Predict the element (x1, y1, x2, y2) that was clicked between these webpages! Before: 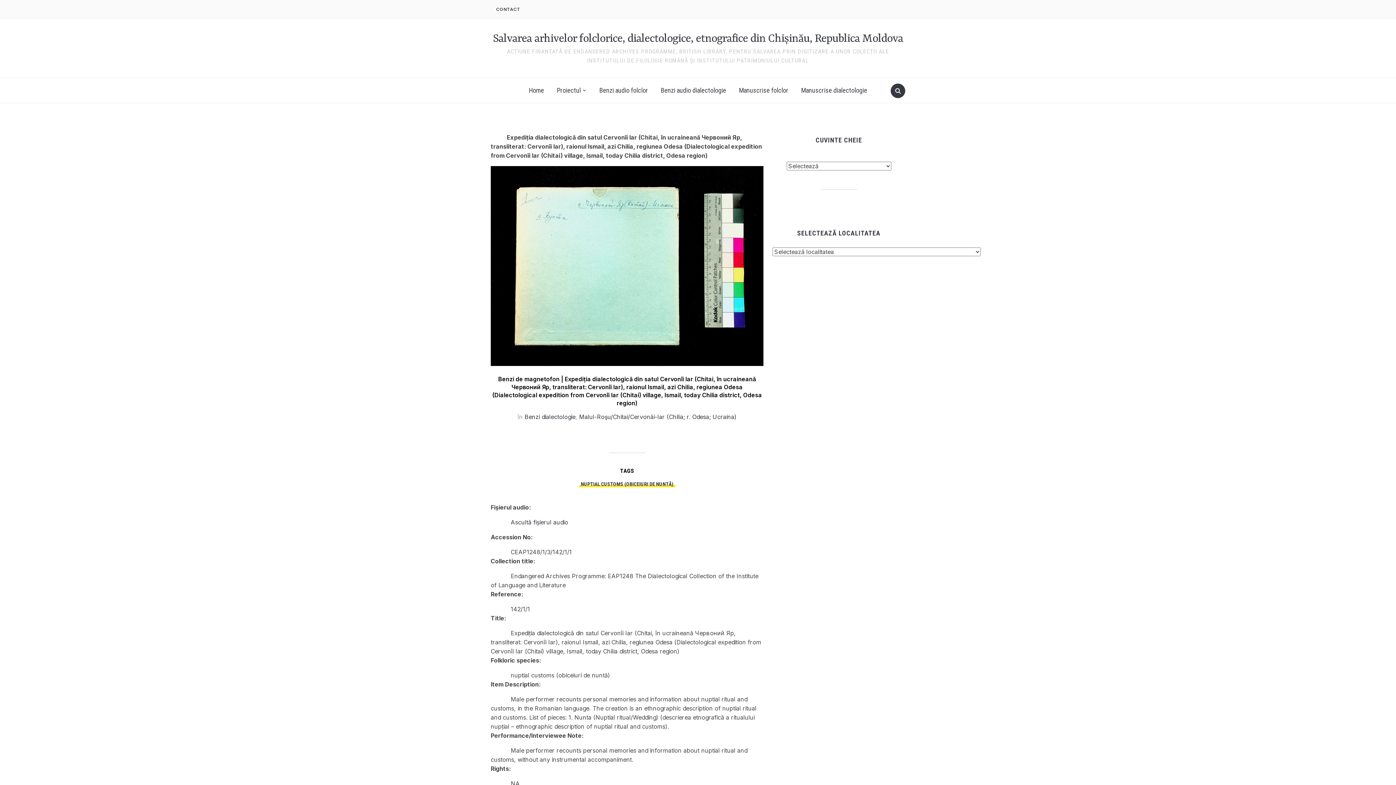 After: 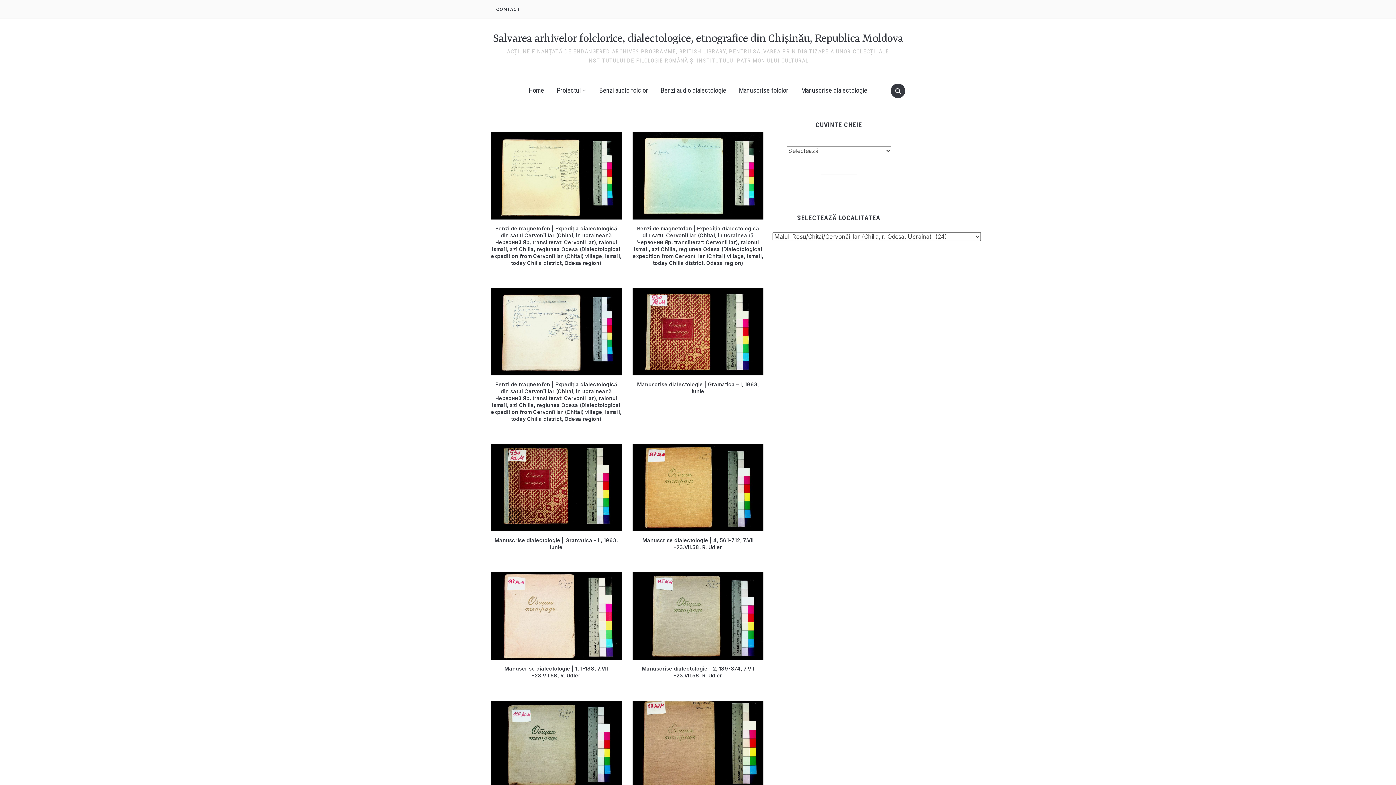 Action: label: Malul-Roşu/Chitai/Cervonâi-Iar (Chilia; r. Odesa; Ucraina) bbox: (579, 413, 736, 420)